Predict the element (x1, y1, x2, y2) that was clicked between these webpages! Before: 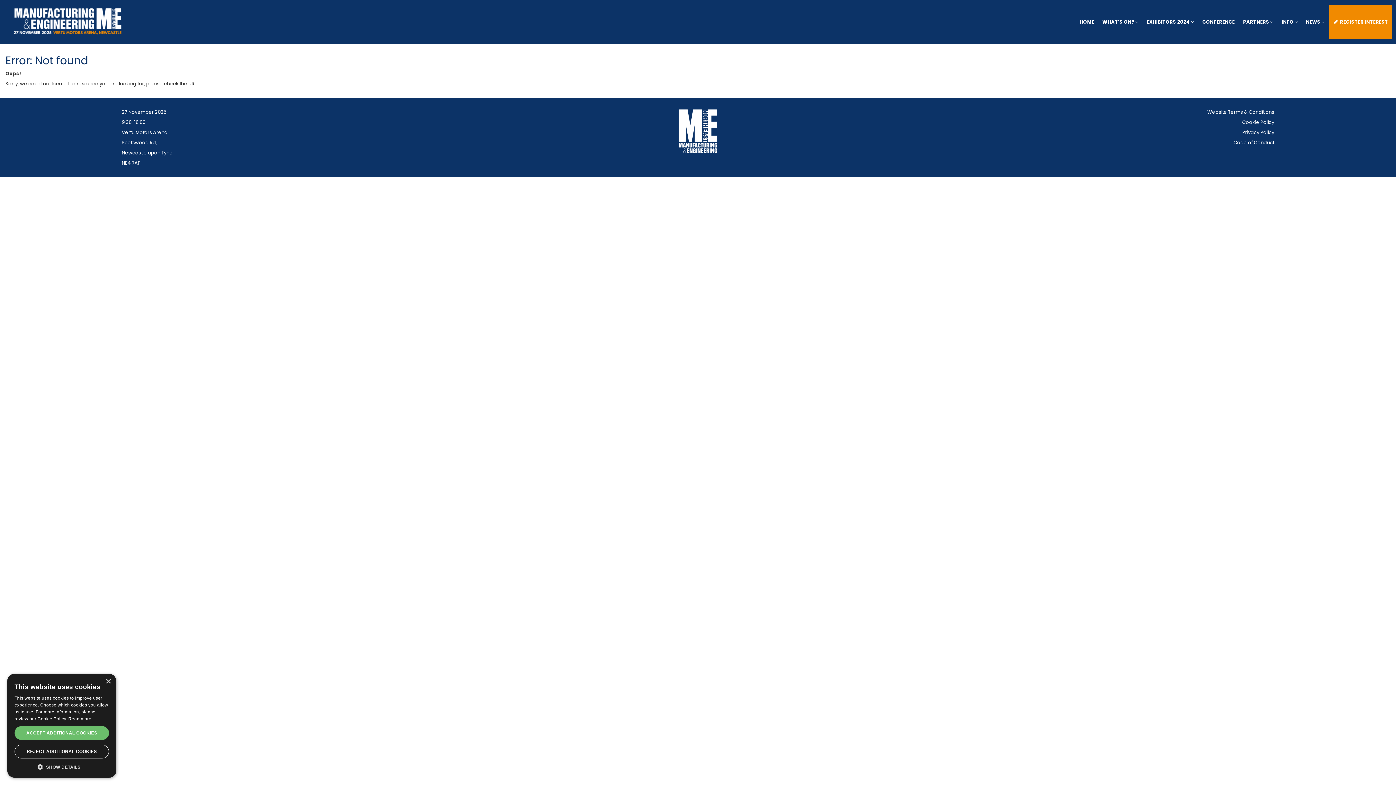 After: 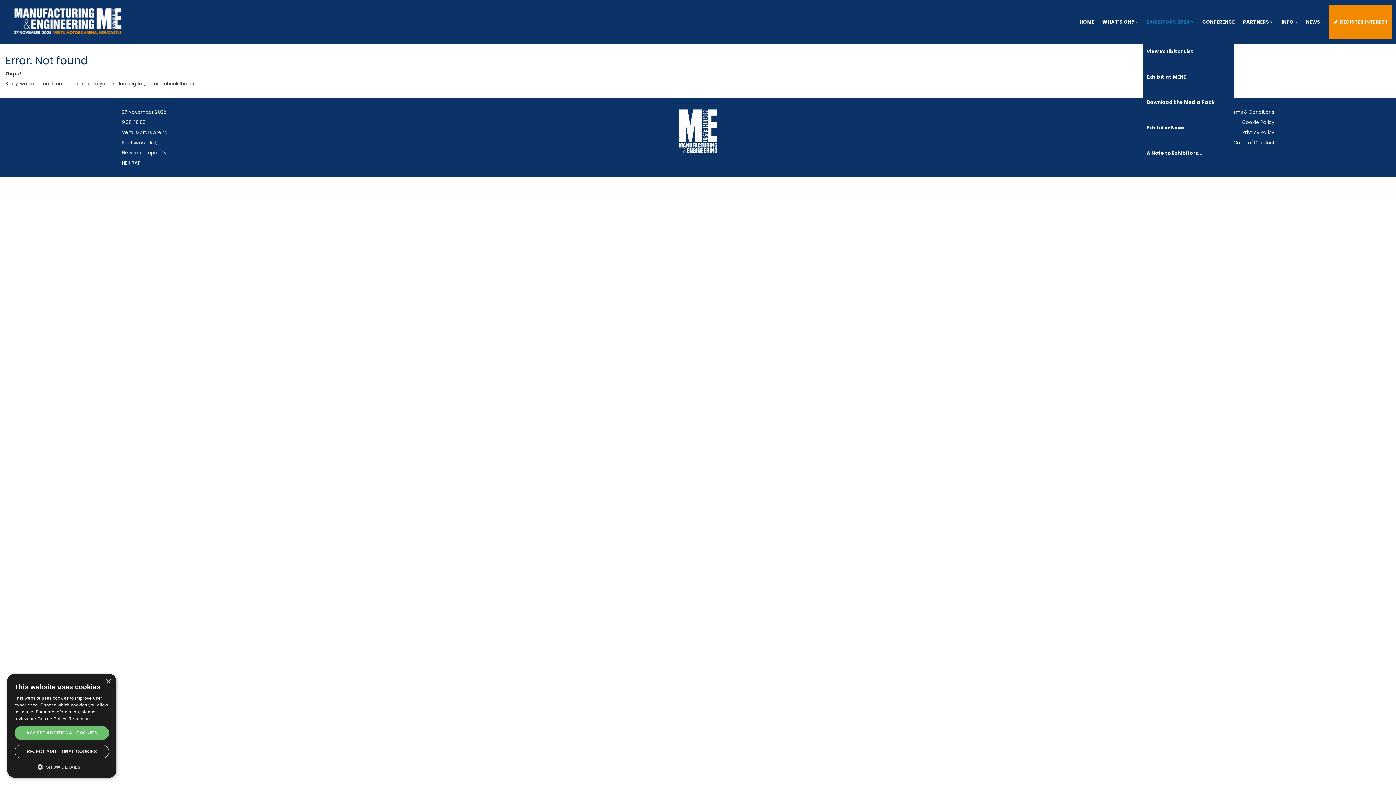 Action: label: EXHIBITORS 2024  bbox: (1143, 5, 1197, 38)